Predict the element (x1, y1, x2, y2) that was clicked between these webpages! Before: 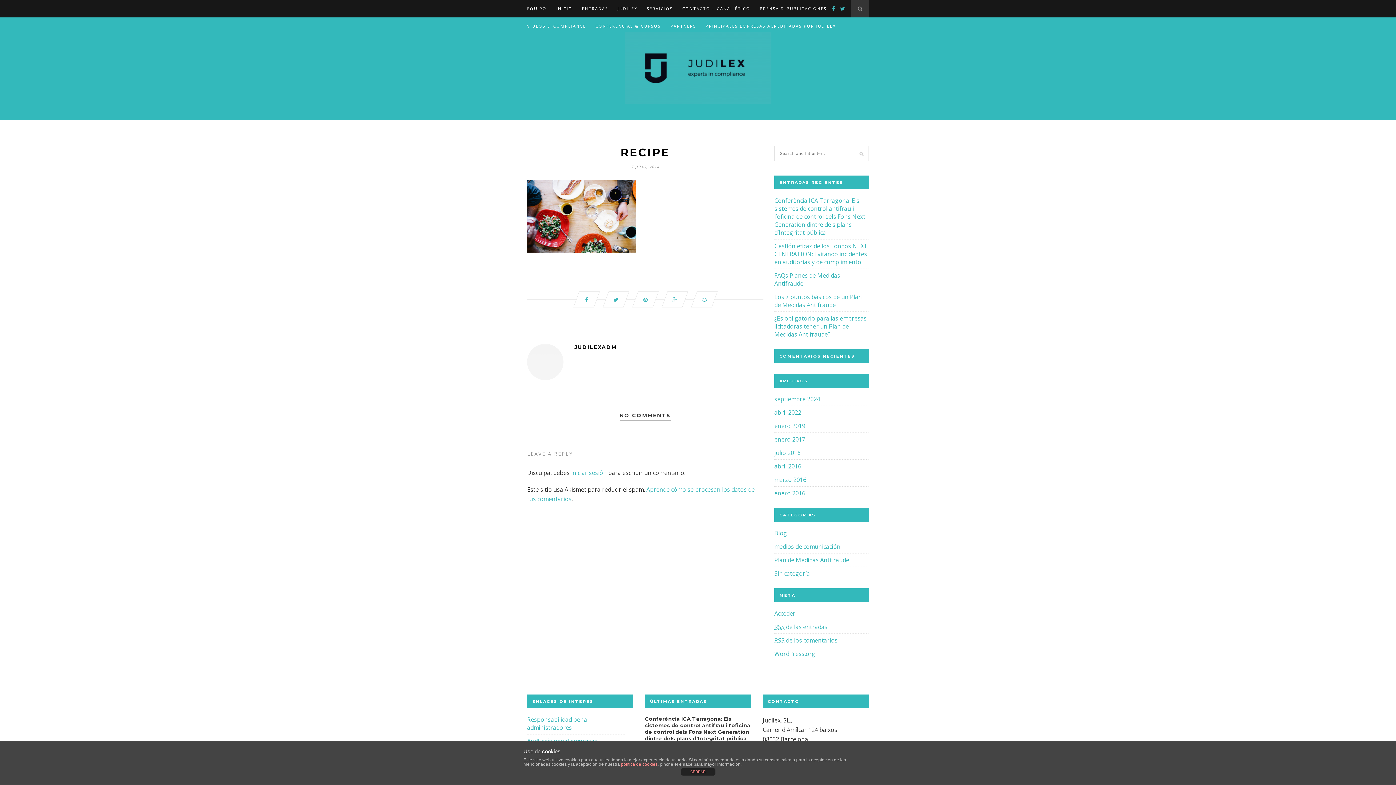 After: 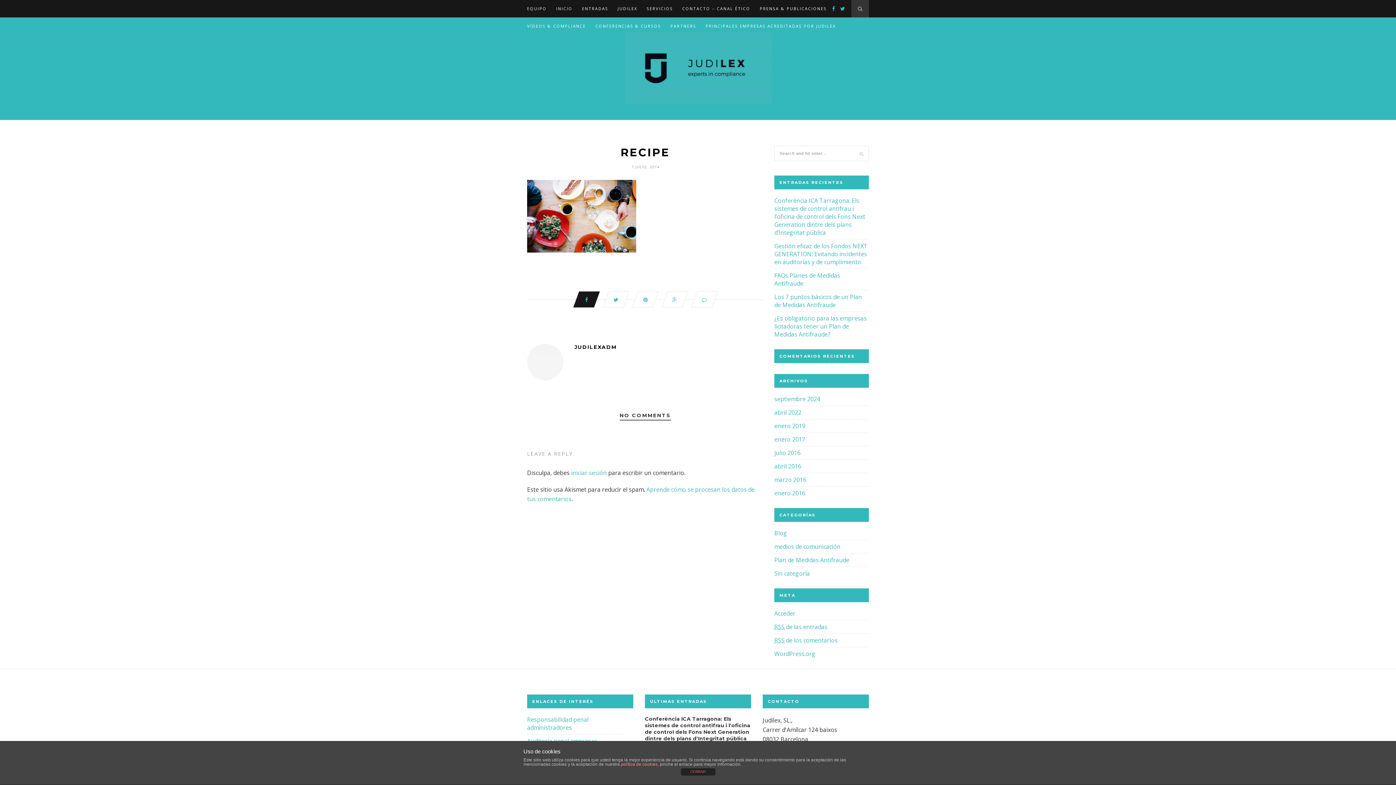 Action: bbox: (572, 291, 600, 307)